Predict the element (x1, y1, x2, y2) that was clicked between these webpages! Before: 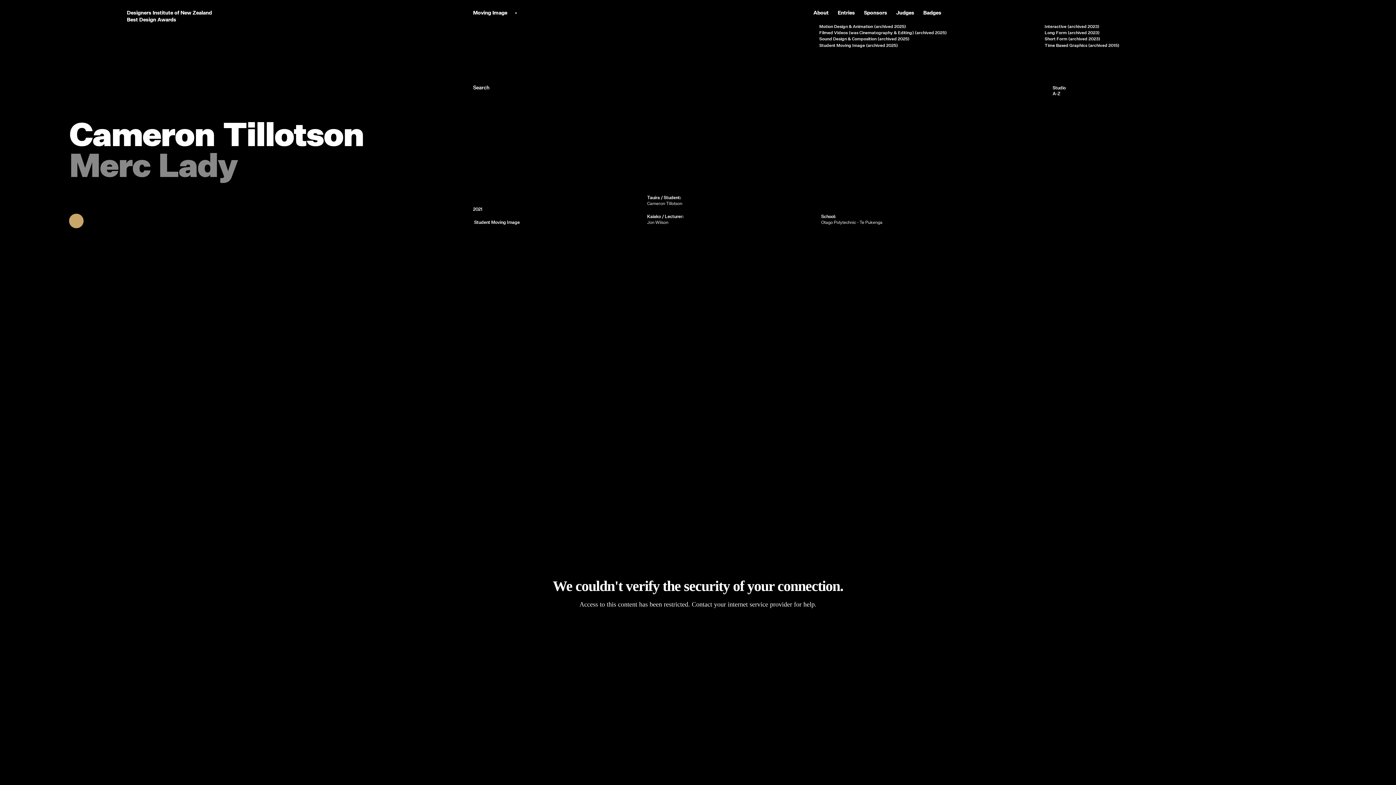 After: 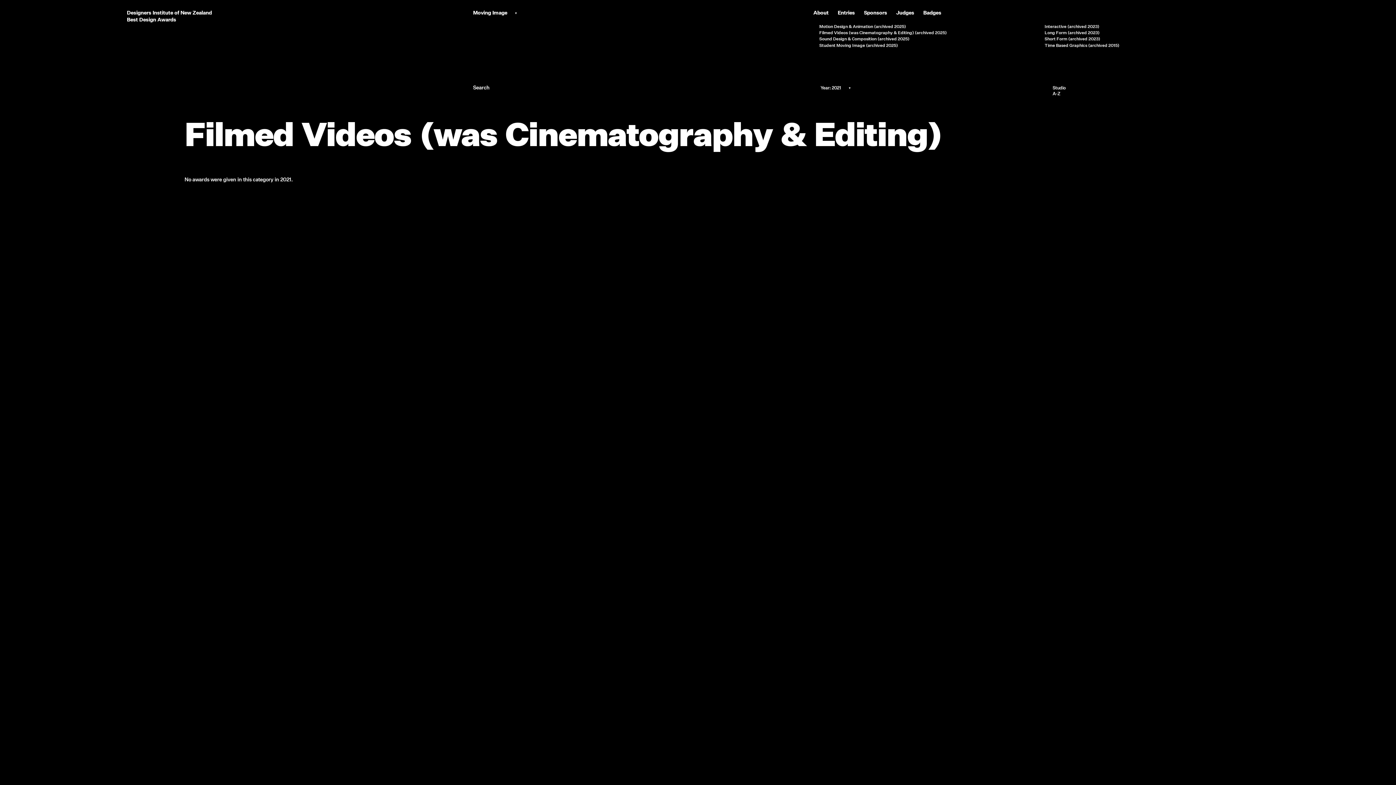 Action: label: Filmed Videos (was Cinematography & Editing) (archived 2025) bbox: (819, 30, 1040, 34)